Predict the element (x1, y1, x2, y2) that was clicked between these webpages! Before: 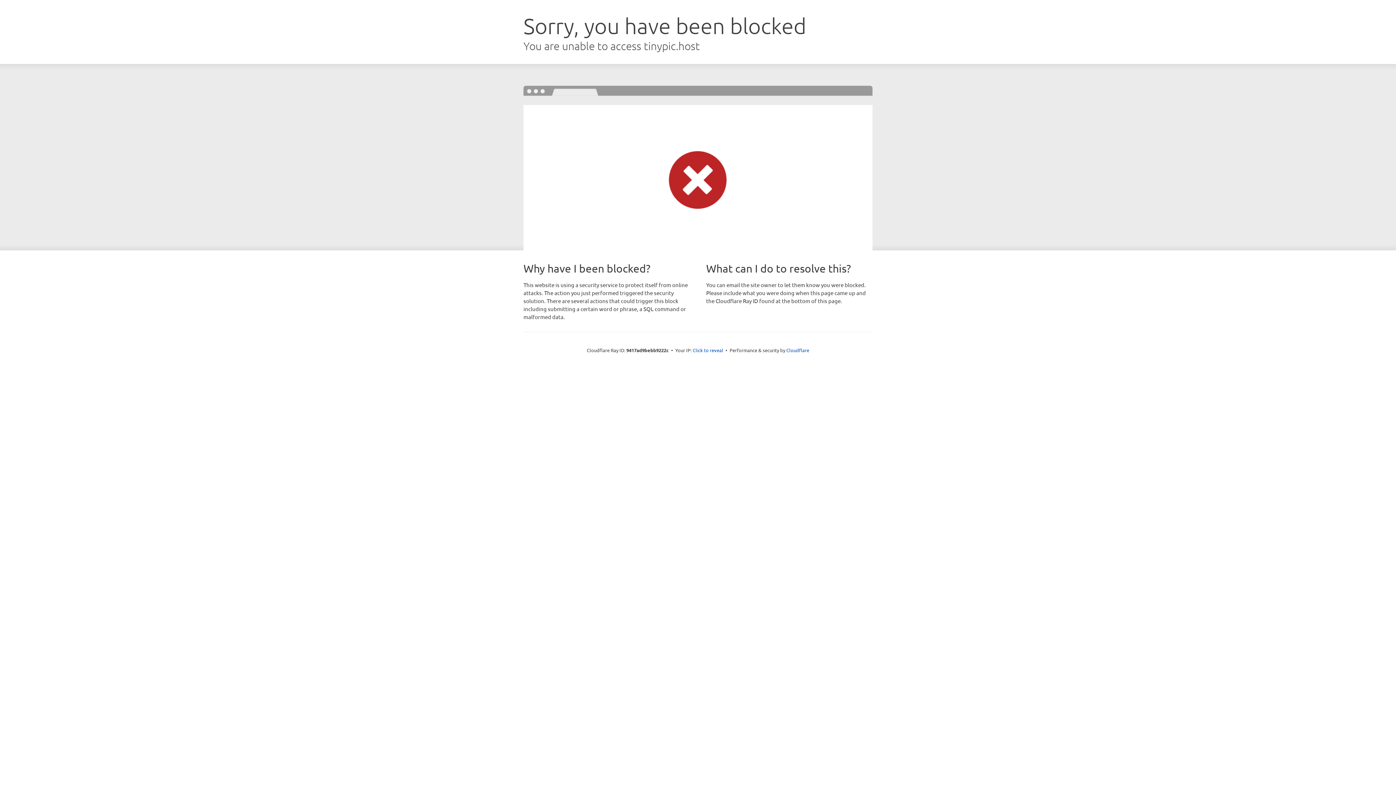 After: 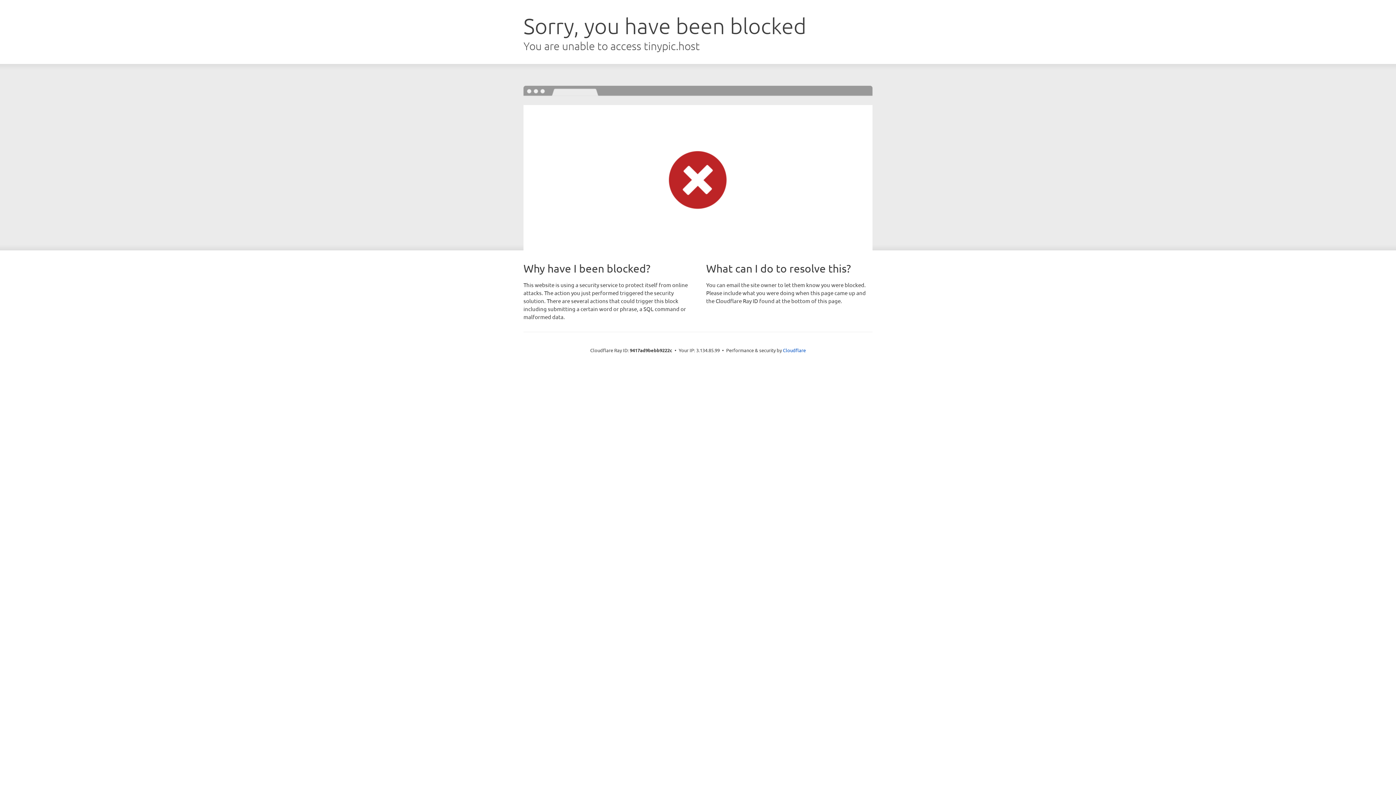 Action: label: Click to reveal bbox: (692, 346, 723, 353)